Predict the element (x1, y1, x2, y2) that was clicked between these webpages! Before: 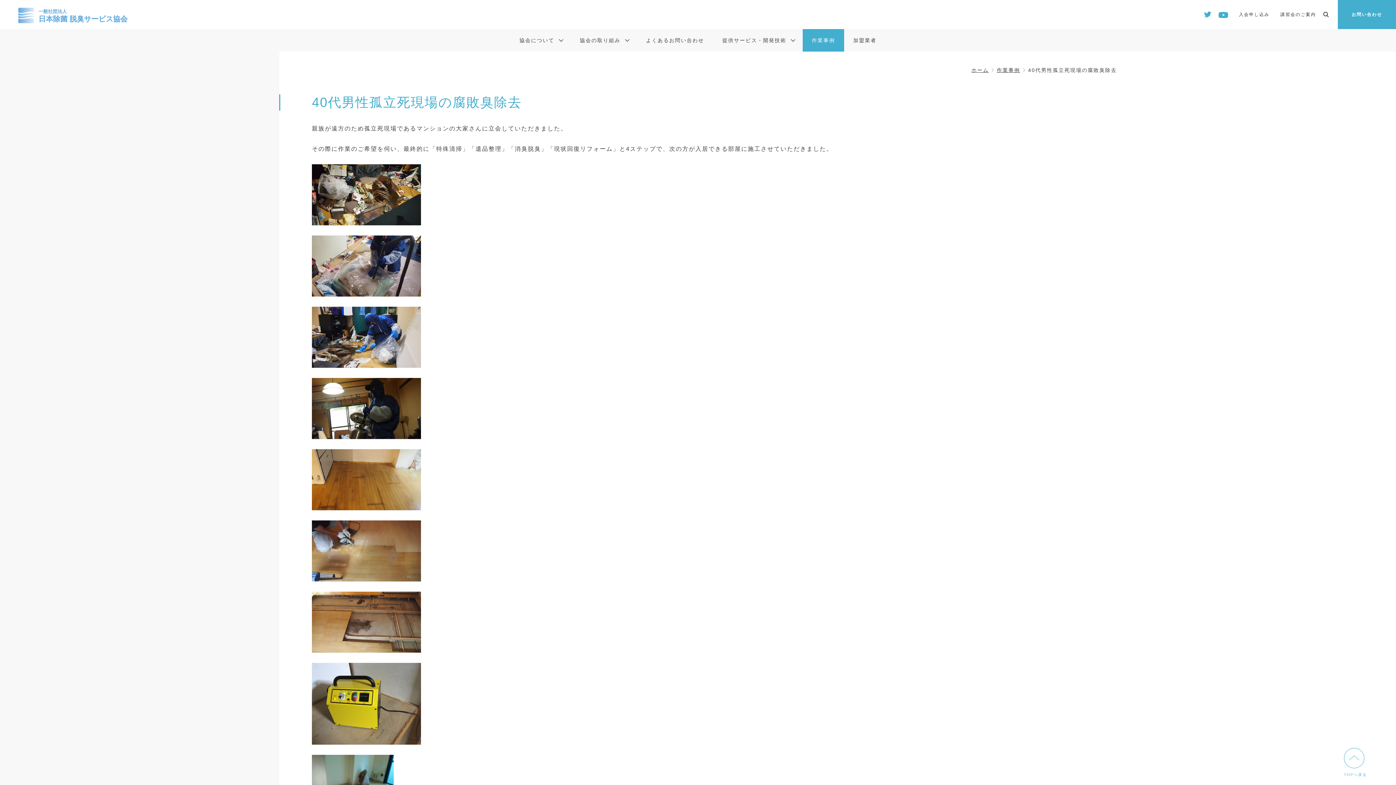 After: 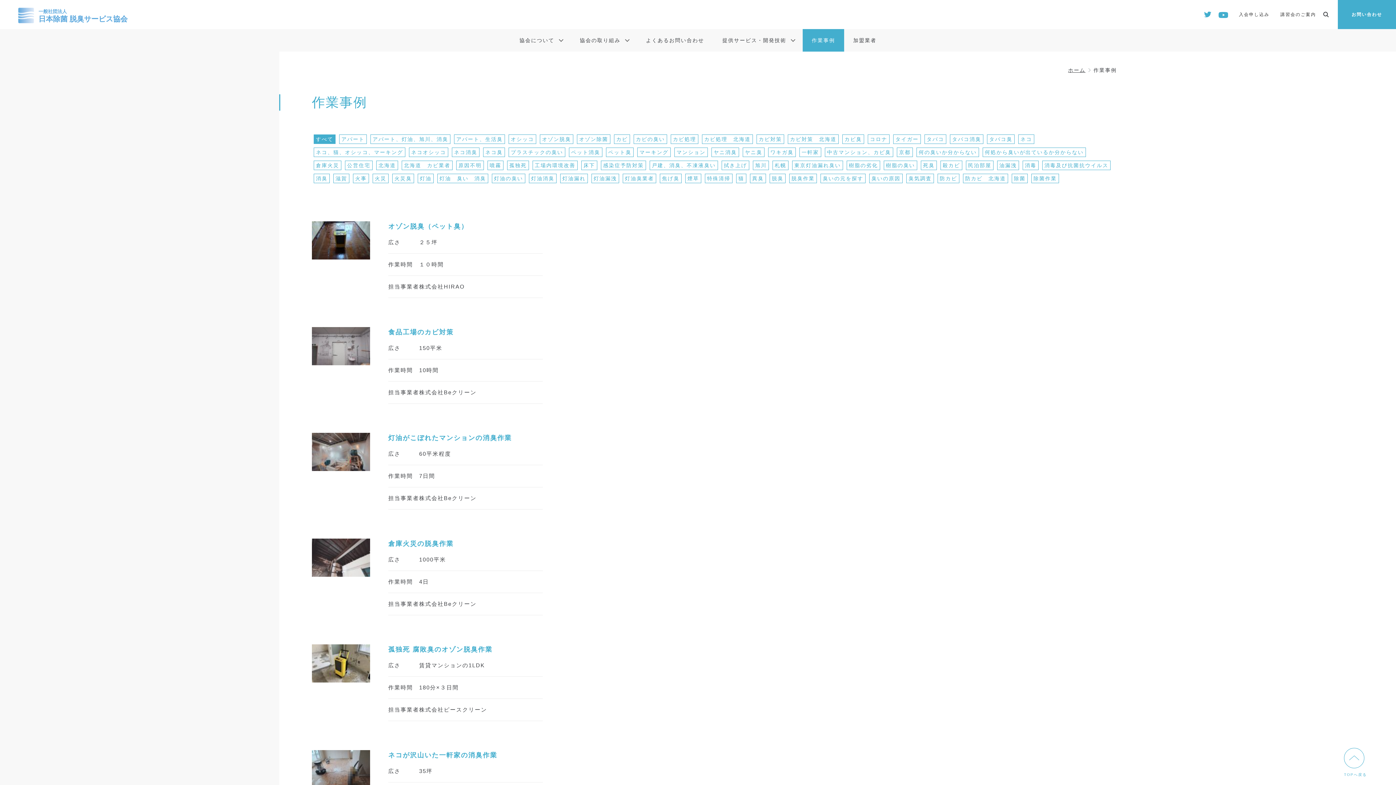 Action: label: 作業事例 bbox: (997, 67, 1020, 73)